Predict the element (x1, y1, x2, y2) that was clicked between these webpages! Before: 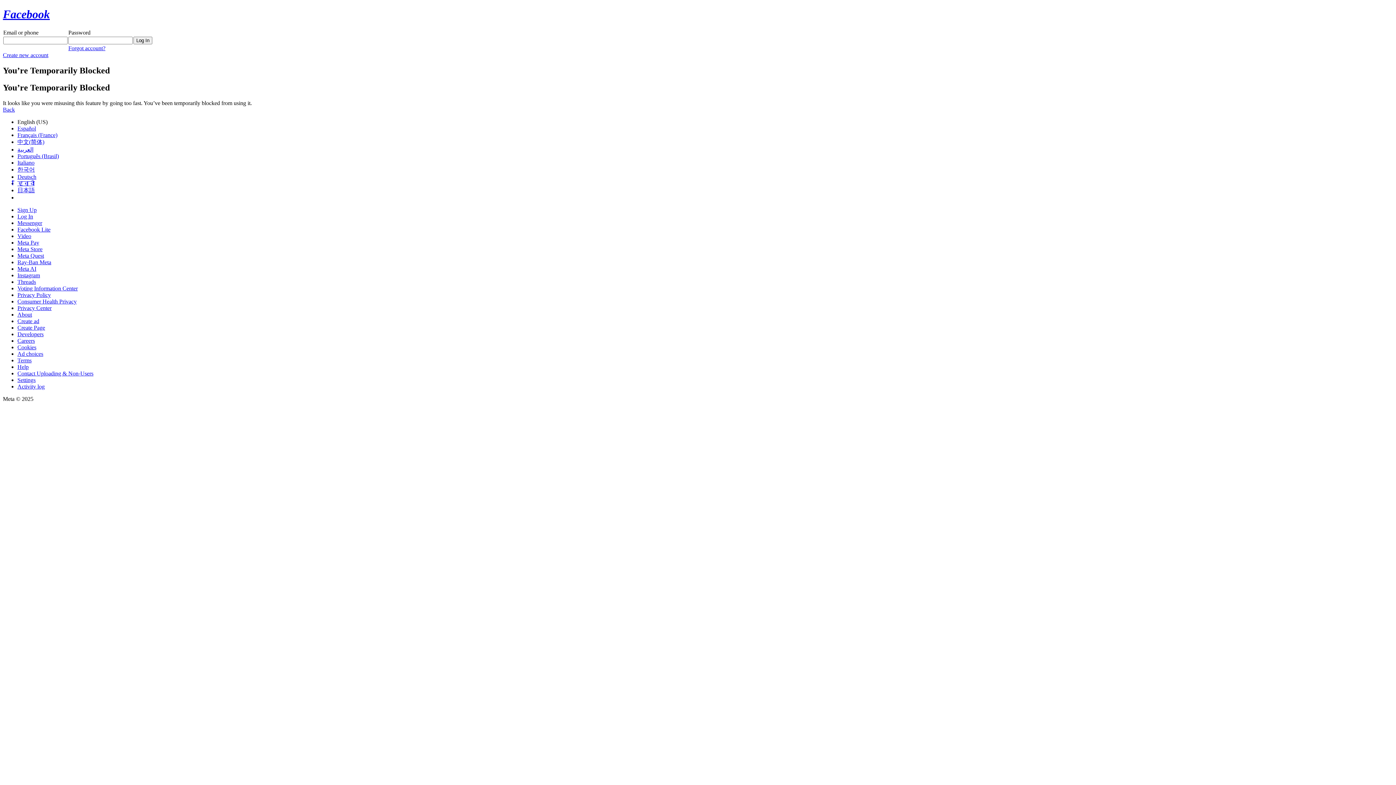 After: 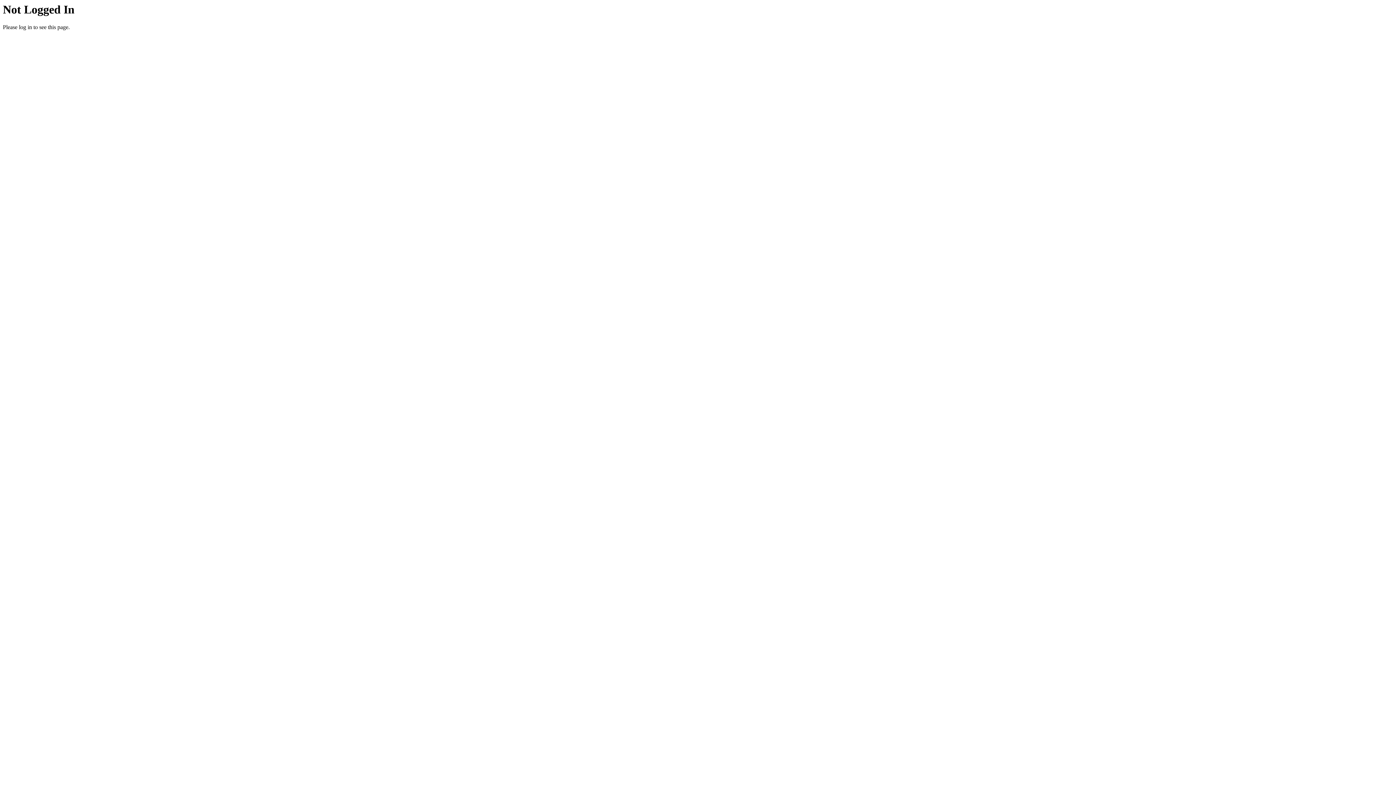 Action: label: About bbox: (17, 311, 32, 317)